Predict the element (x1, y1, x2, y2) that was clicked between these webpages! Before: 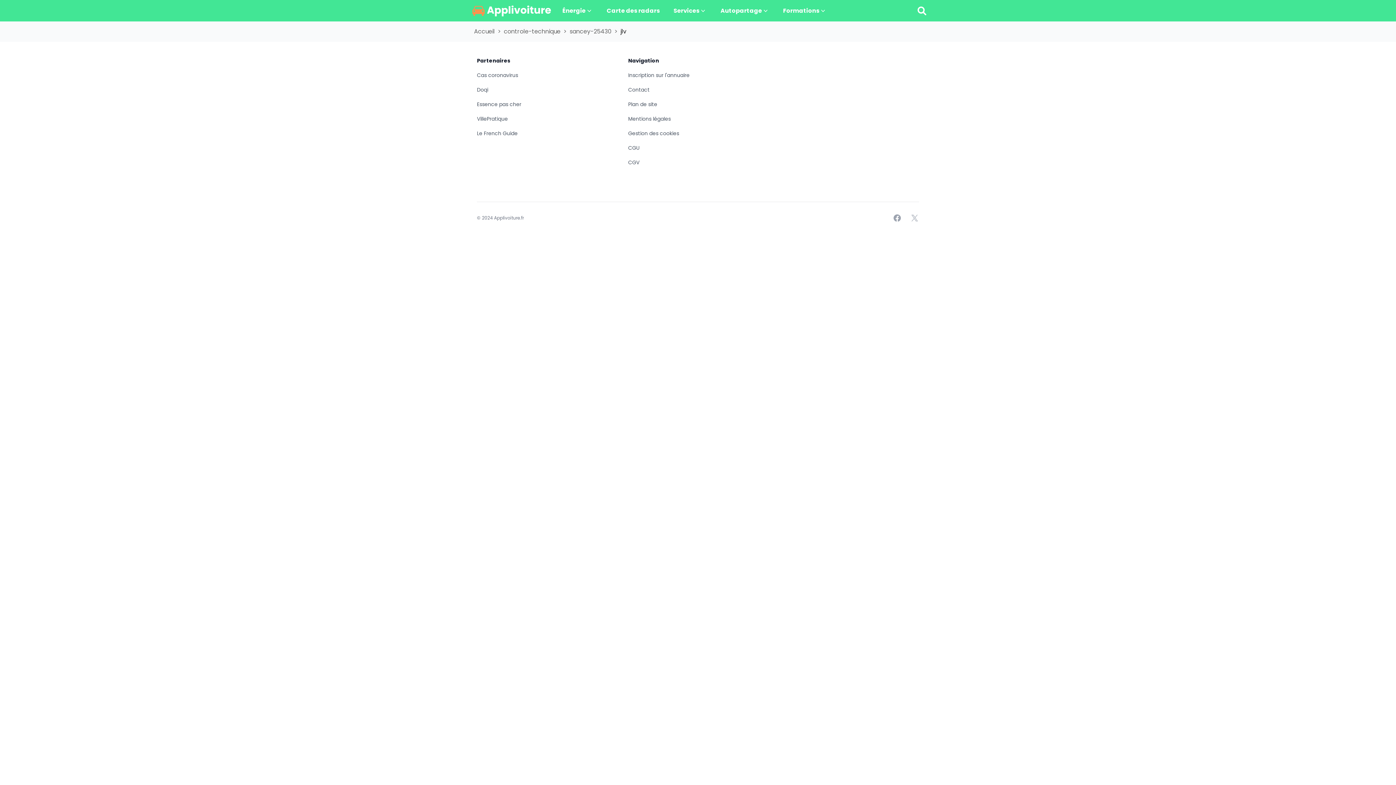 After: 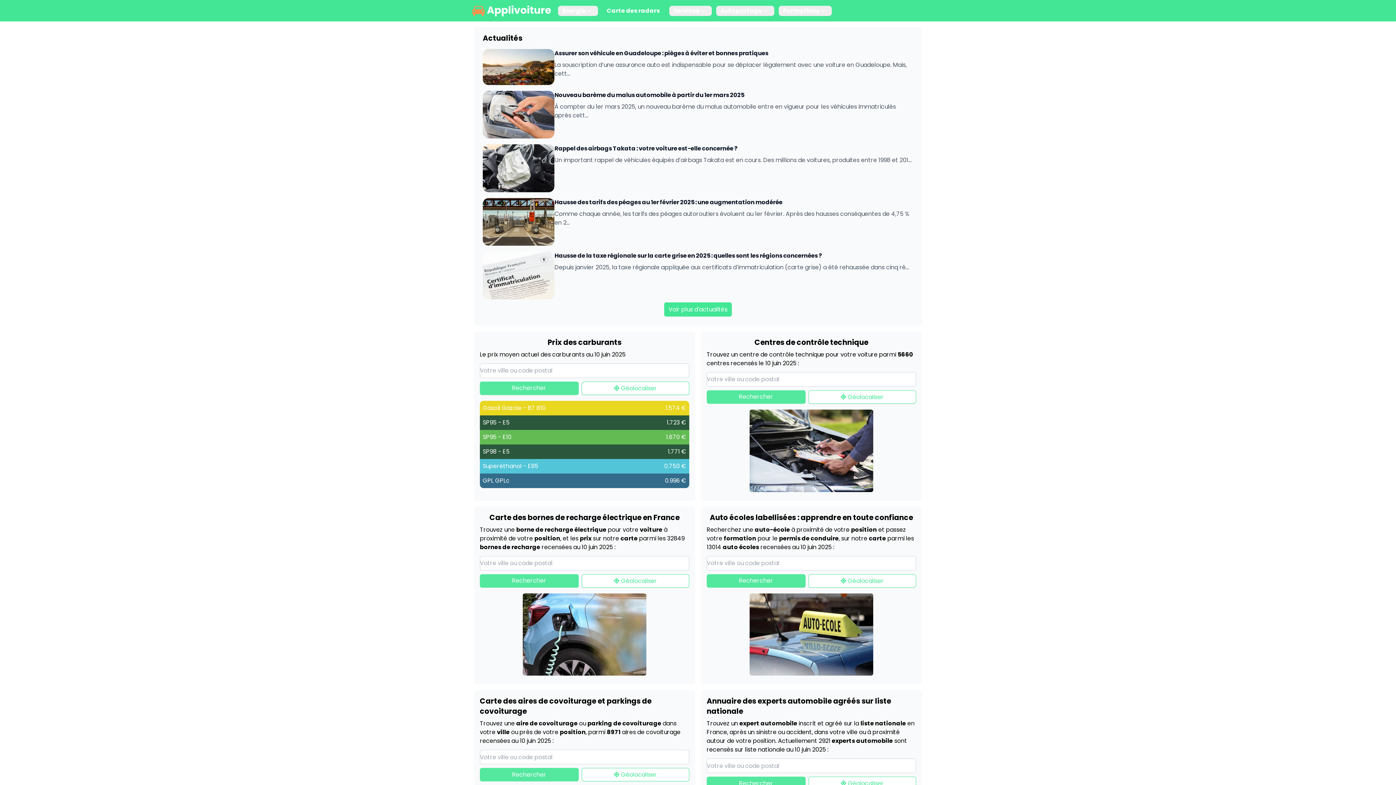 Action: bbox: (469, 4, 553, 17)